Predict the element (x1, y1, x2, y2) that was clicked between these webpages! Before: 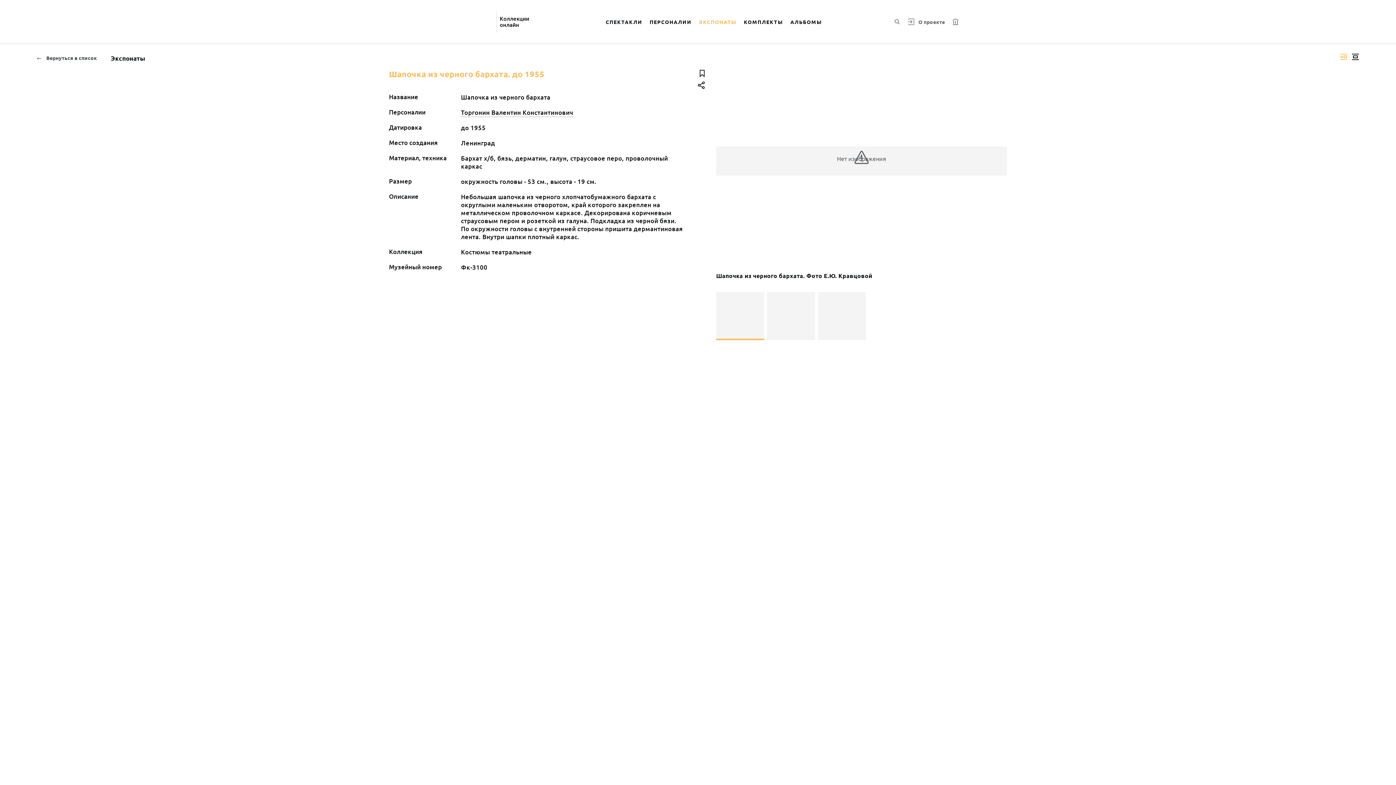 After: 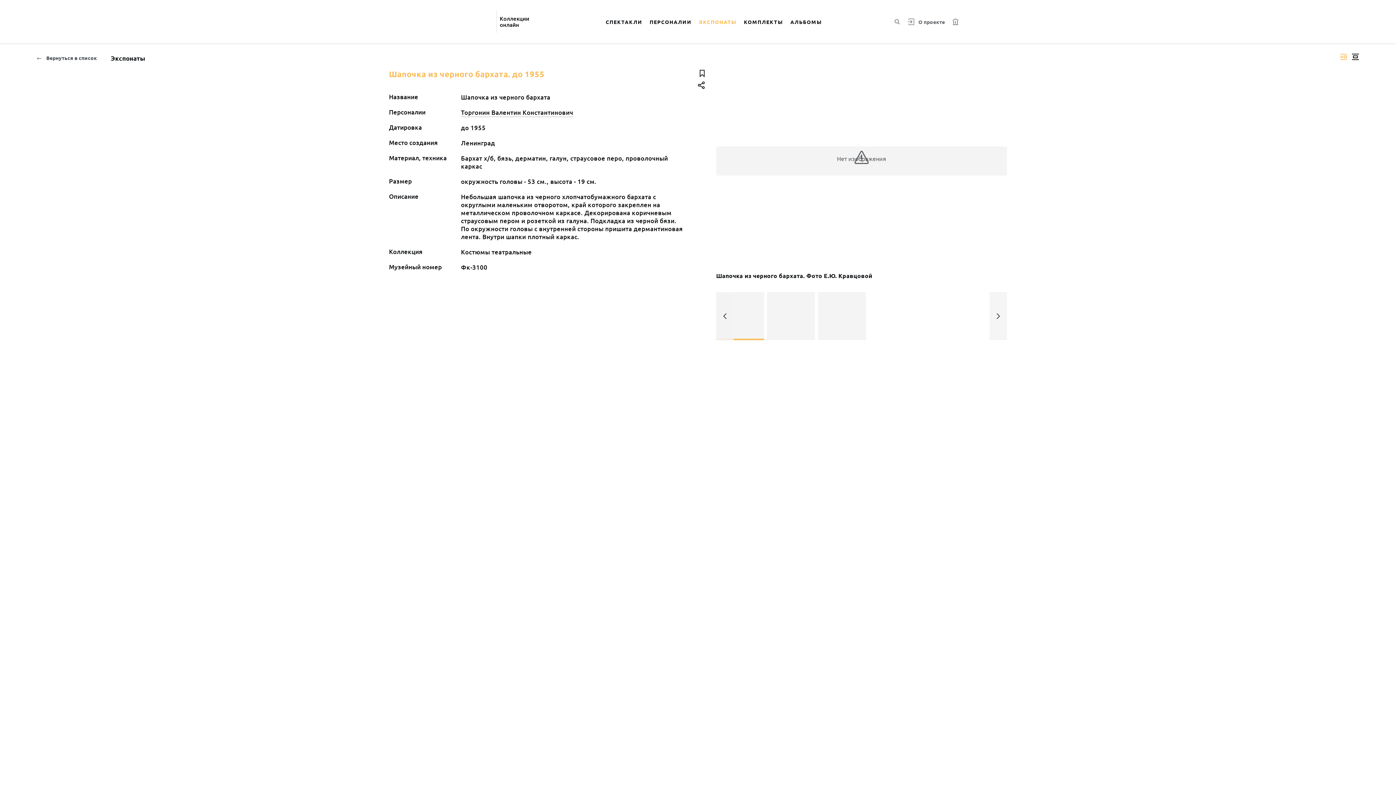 Action: label: Нет изображения bbox: (716, 292, 764, 340)